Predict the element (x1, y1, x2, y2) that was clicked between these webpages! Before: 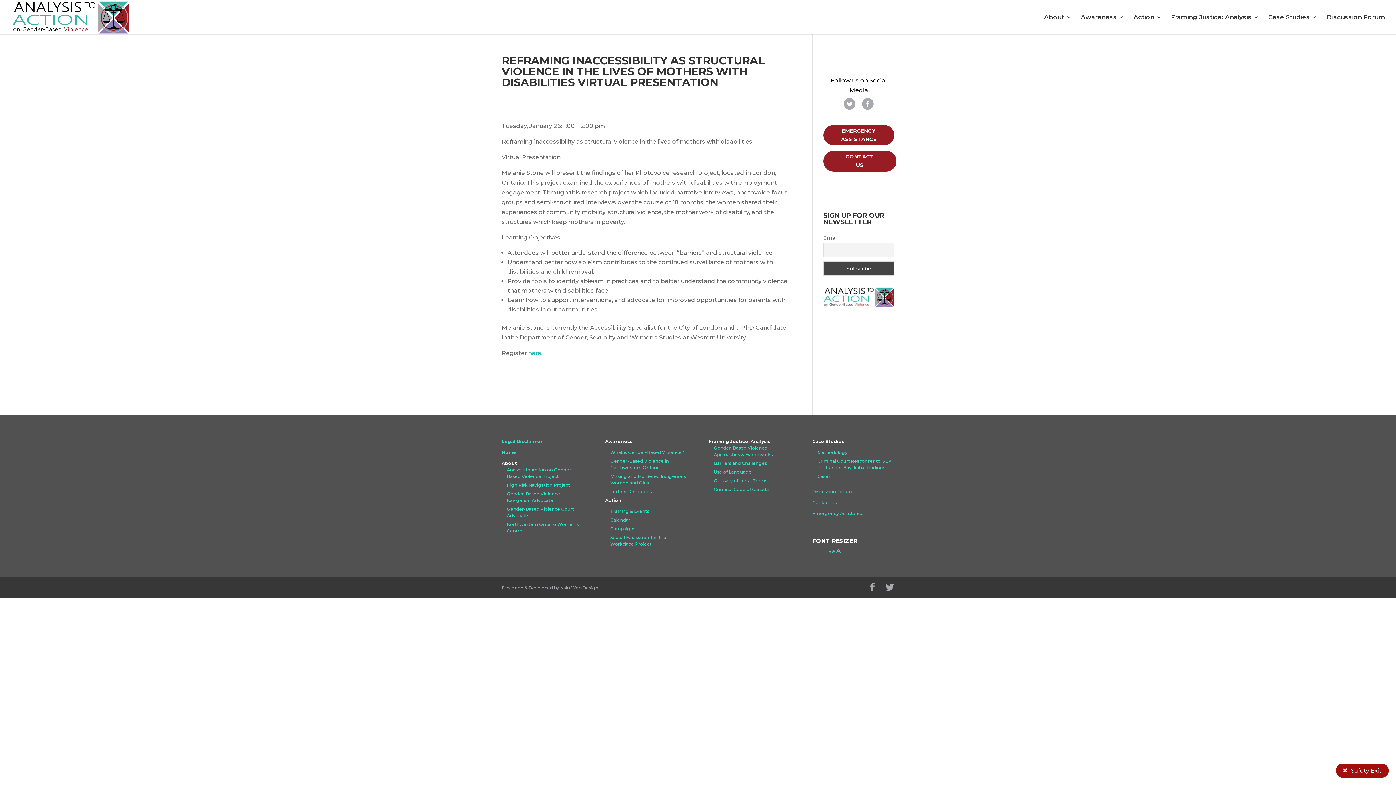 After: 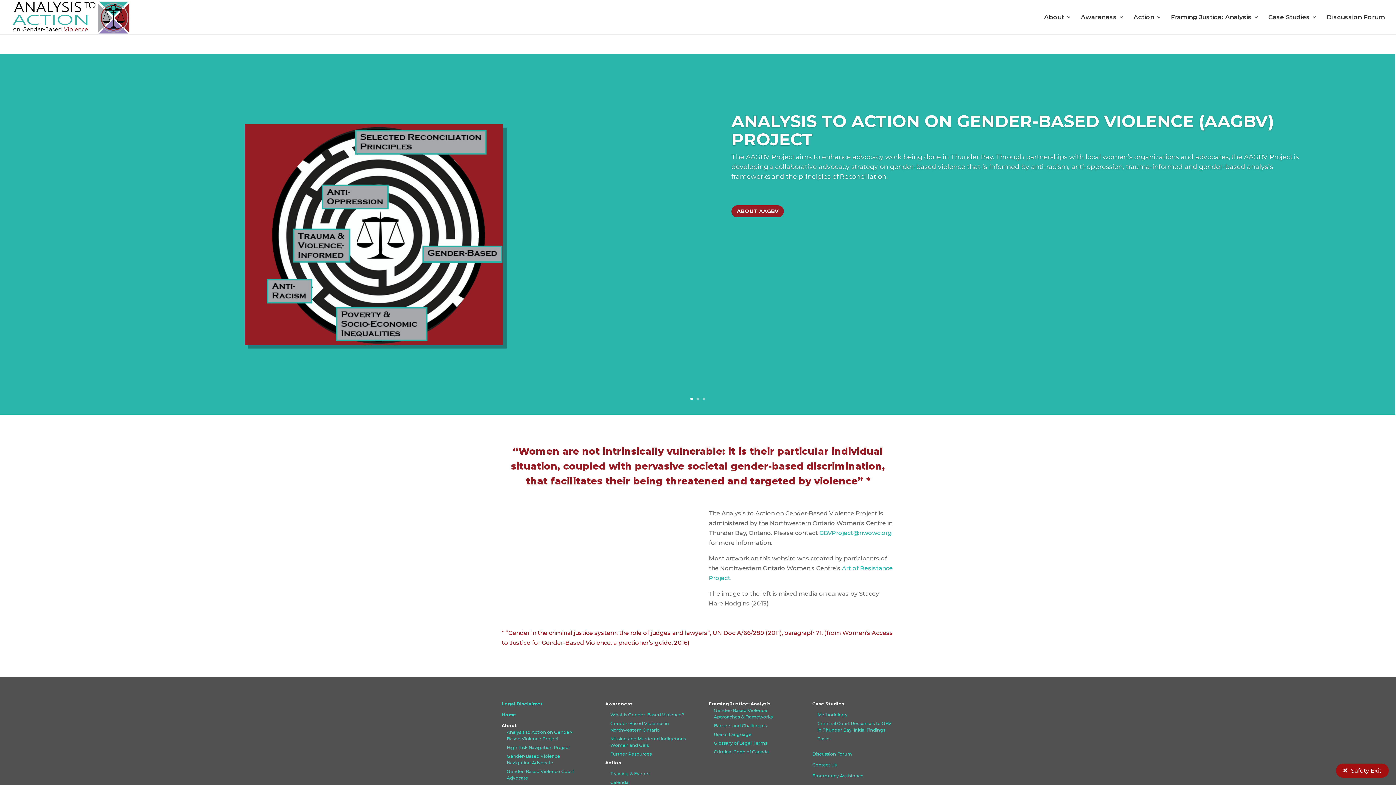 Action: bbox: (501, 449, 516, 455) label: Home